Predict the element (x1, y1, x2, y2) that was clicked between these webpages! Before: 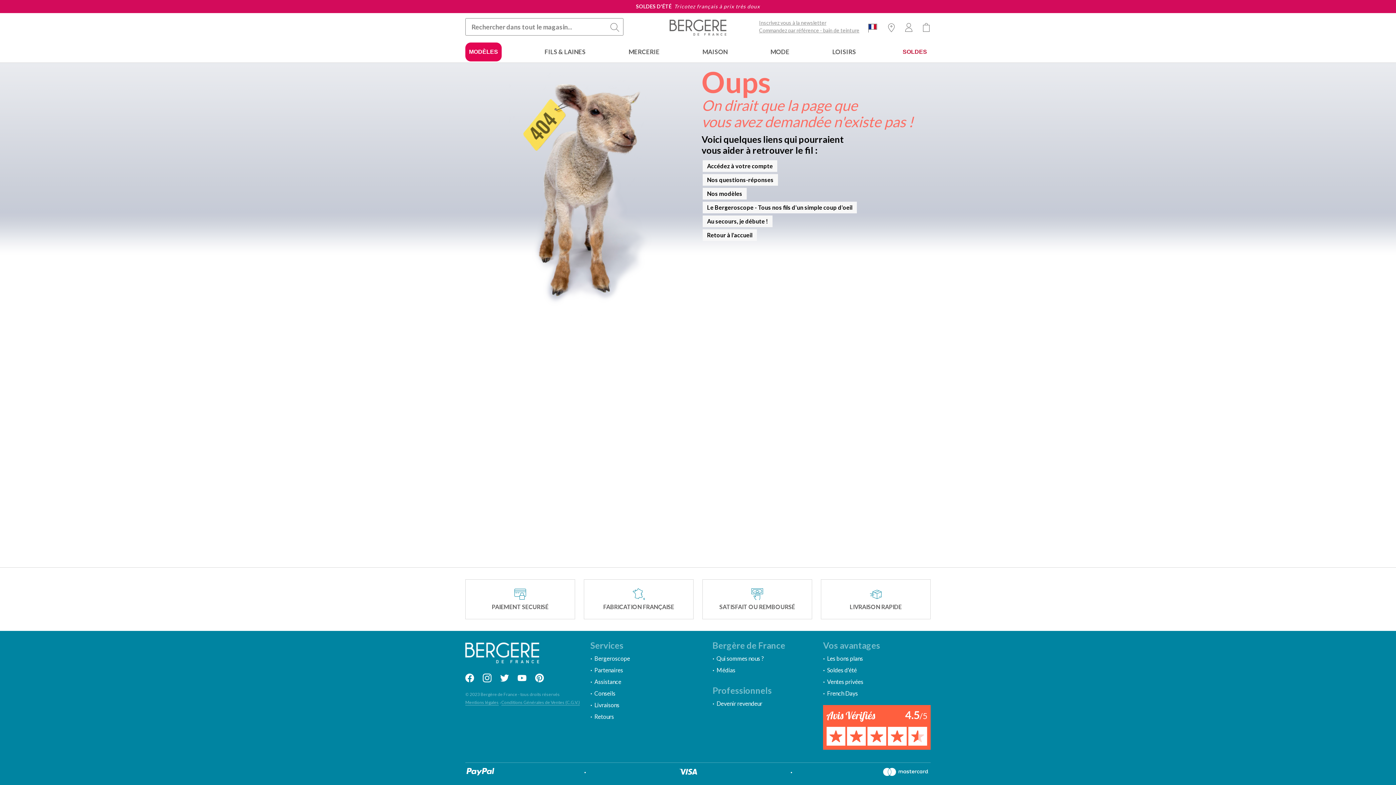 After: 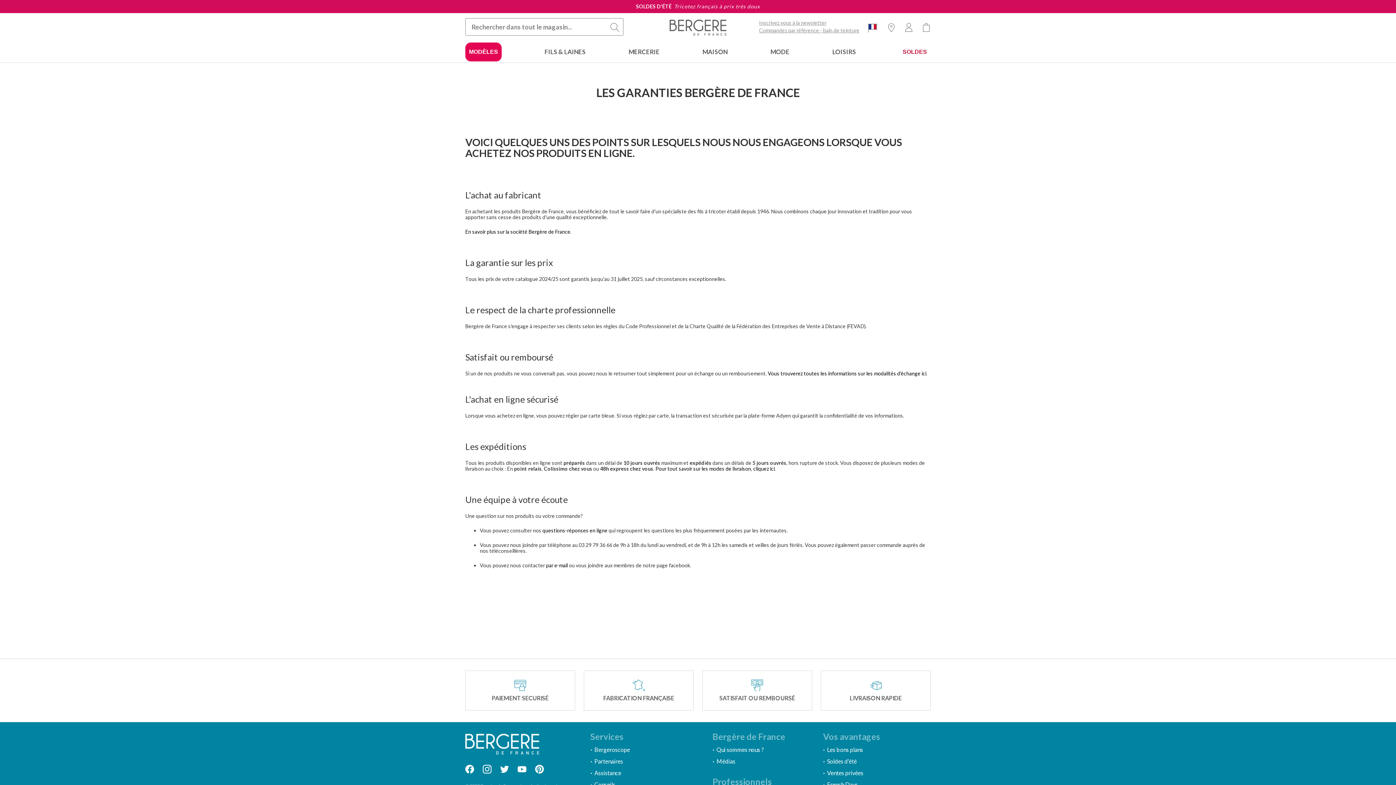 Action: label: SATISFAIT OU REMBOURSÉ bbox: (719, 588, 795, 610)